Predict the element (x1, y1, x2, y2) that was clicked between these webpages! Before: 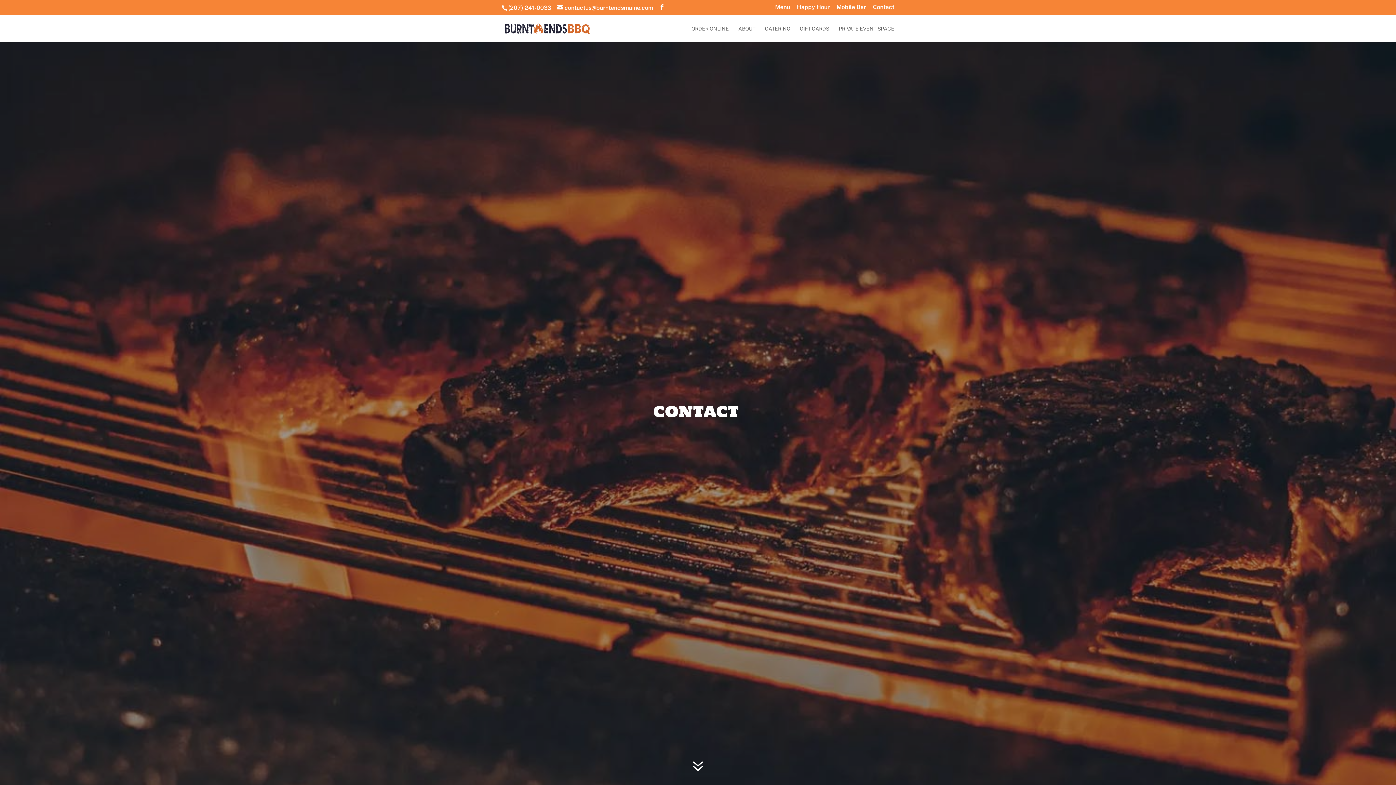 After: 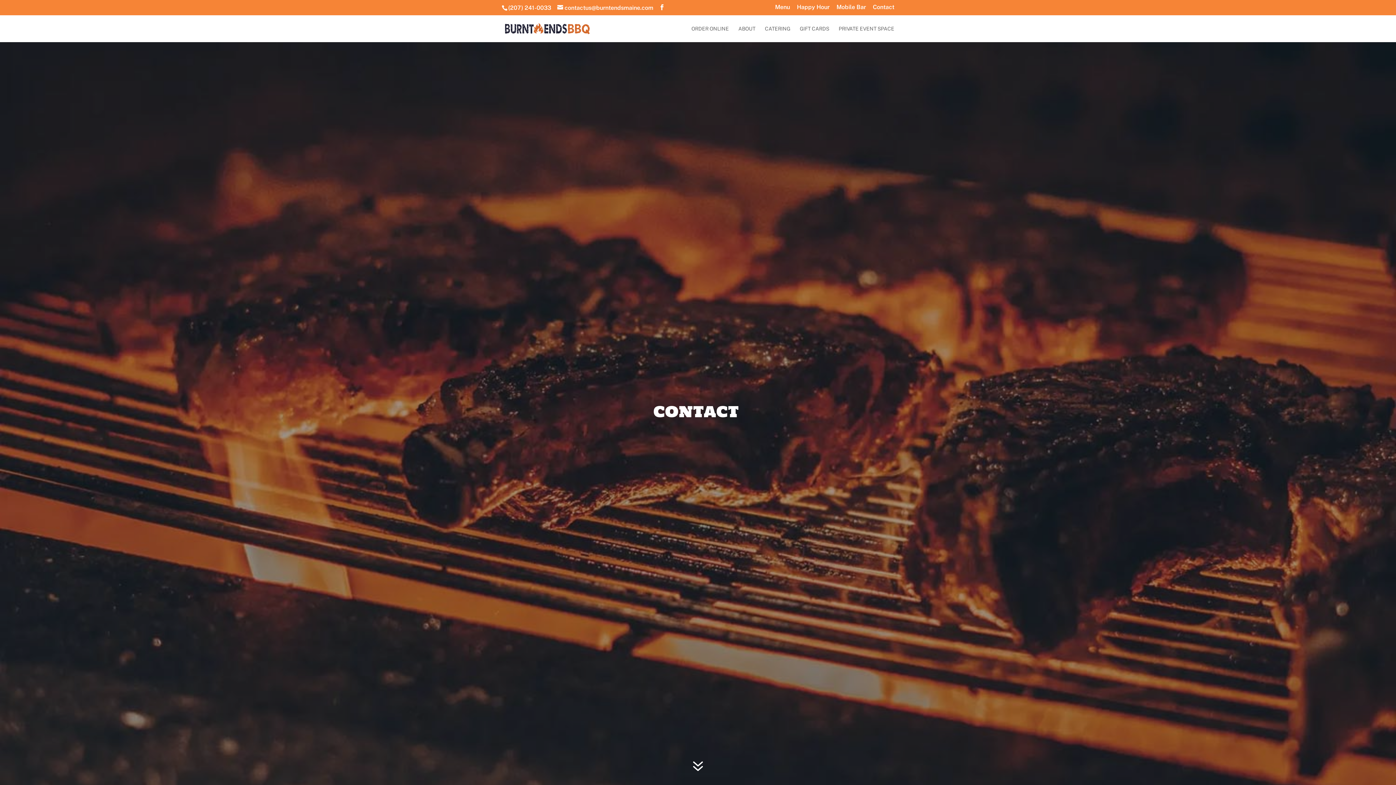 Action: bbox: (873, 4, 894, 14) label: Contact